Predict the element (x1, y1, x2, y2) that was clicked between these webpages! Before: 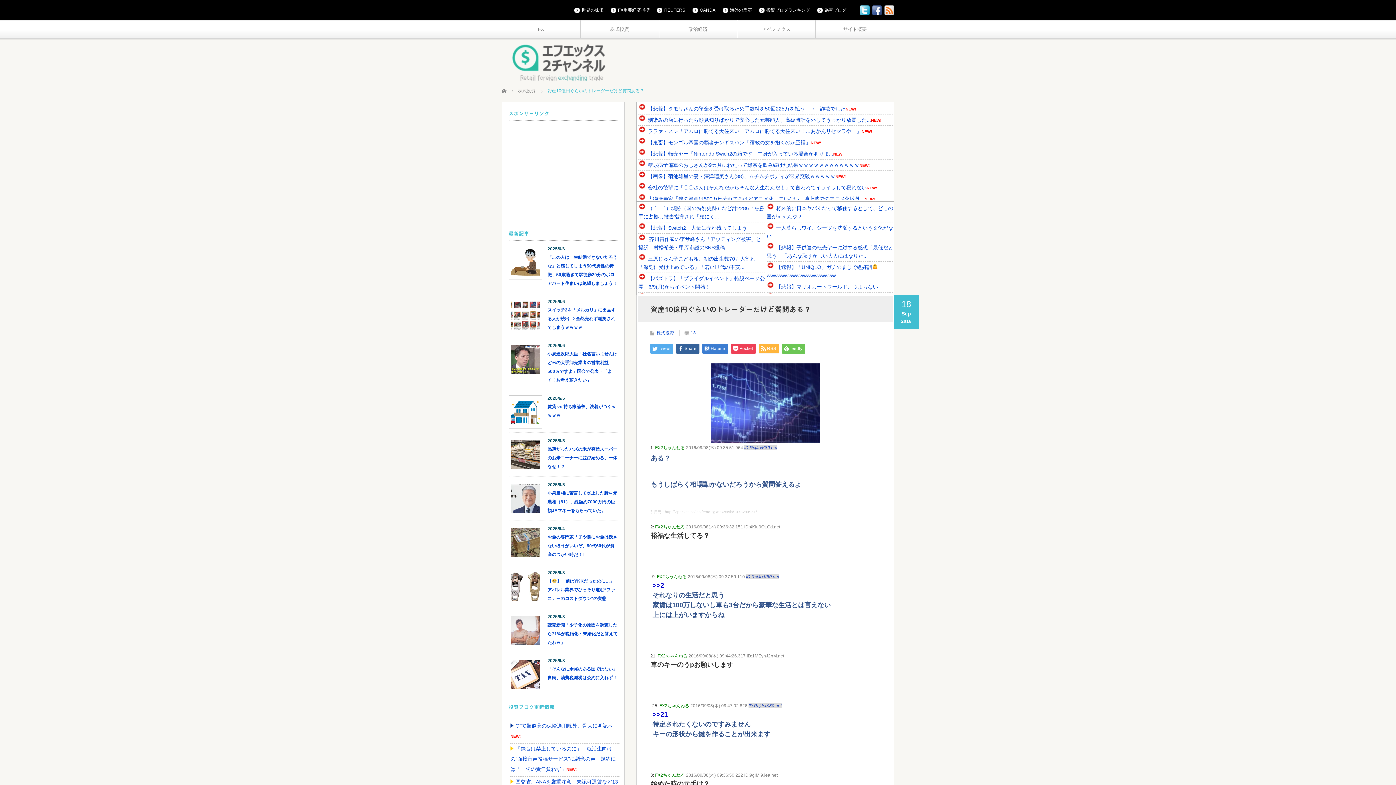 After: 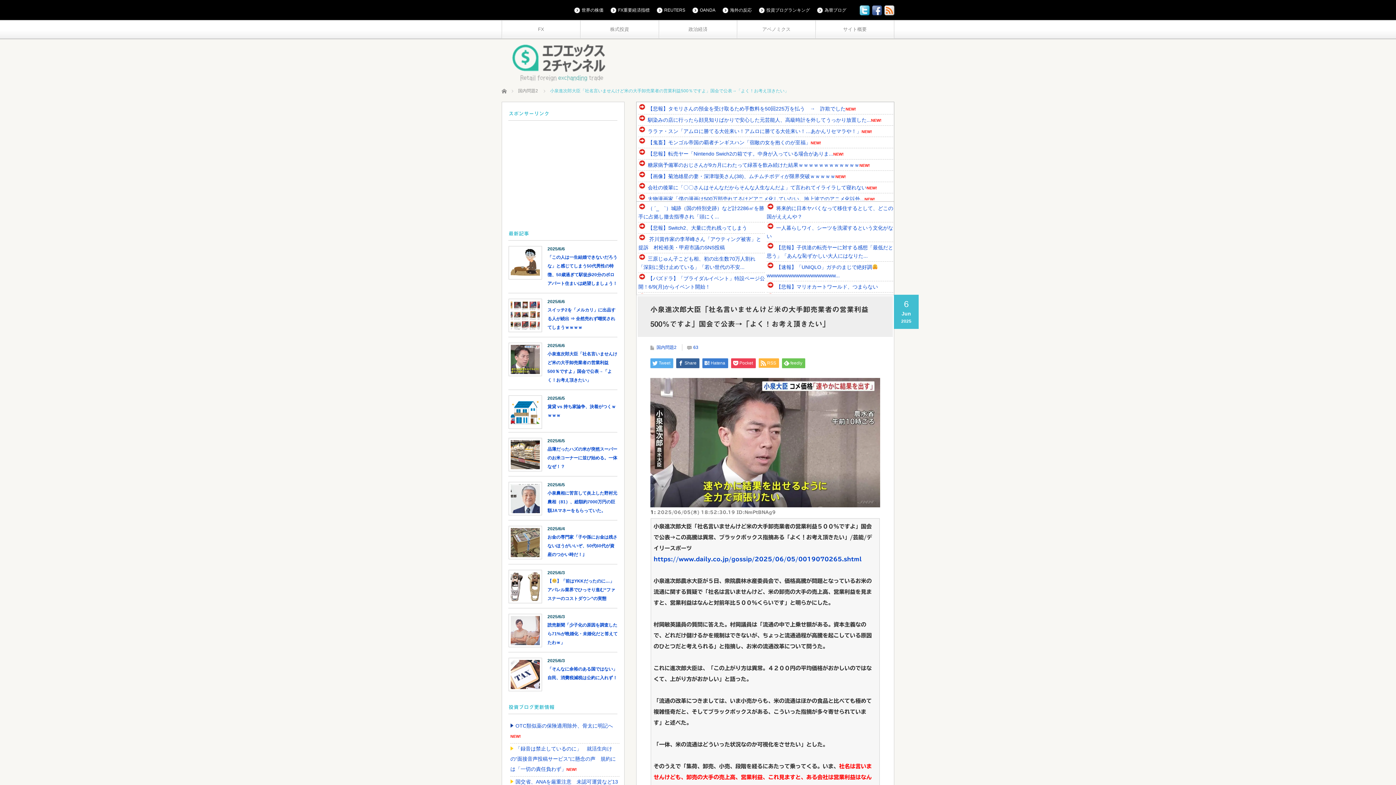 Action: bbox: (508, 349, 617, 386) label: 小泉進次郎大臣「社名言いませんけど米の大手卸売業者の営業利益500％ですよ」国会で公表→「よく！お考え頂きたい」